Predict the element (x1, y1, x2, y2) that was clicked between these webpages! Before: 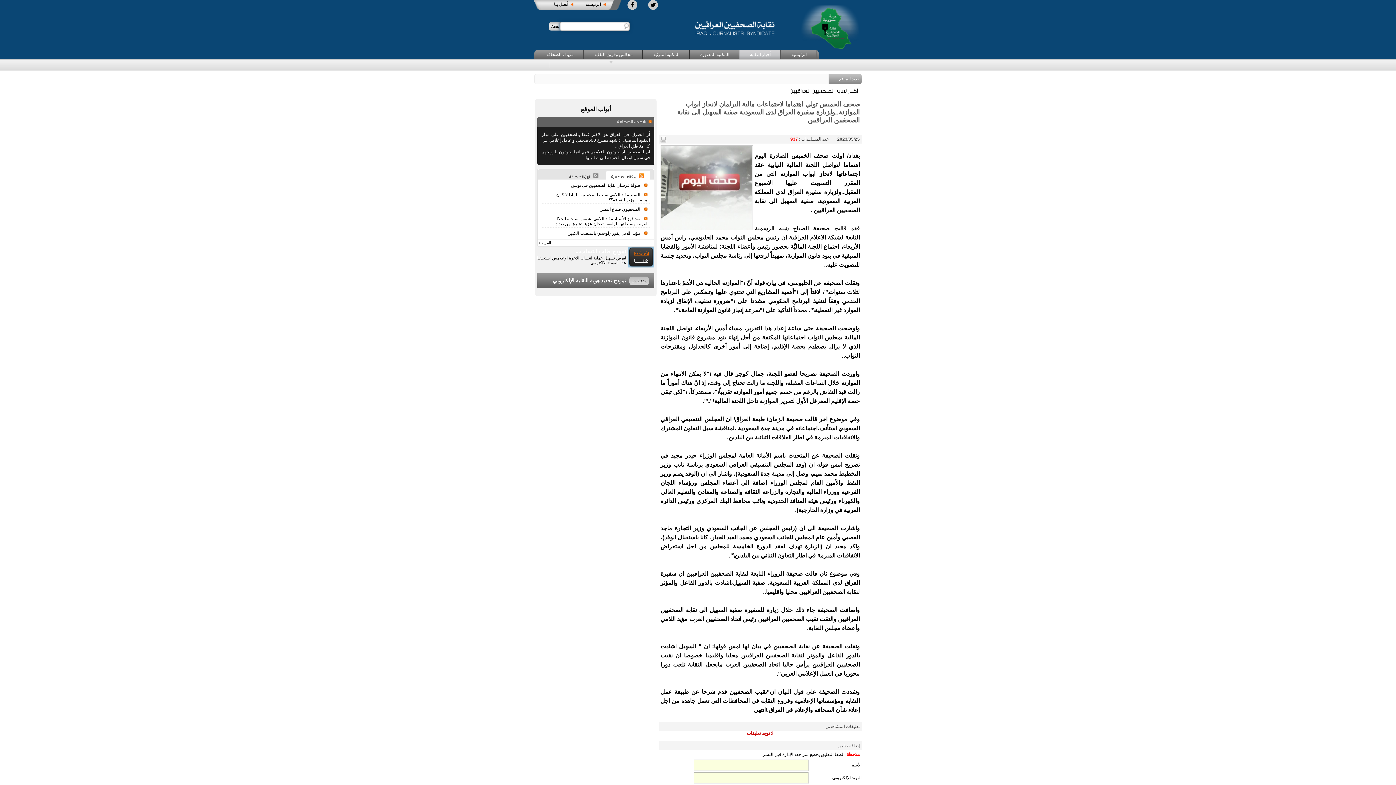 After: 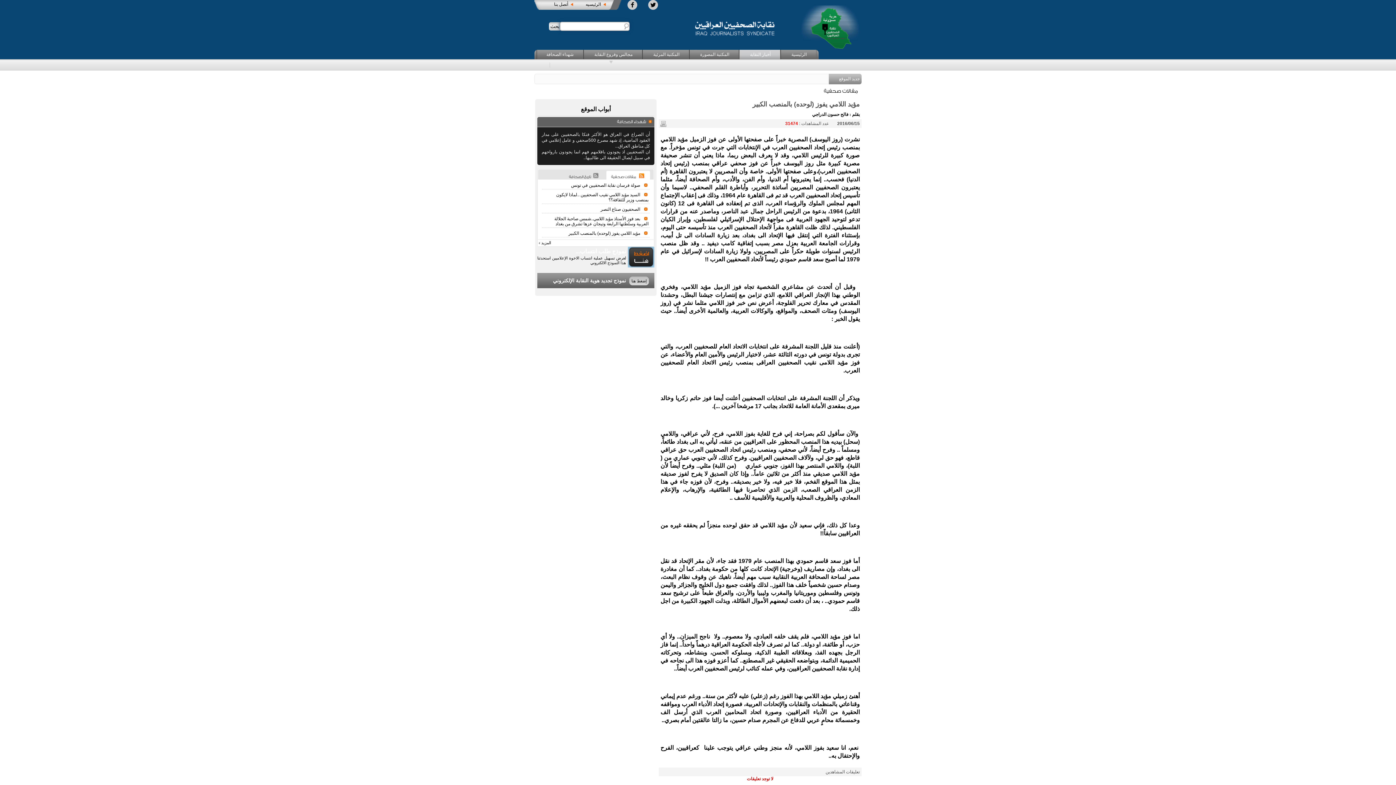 Action: bbox: (568, 230, 648, 236) label: مؤيد اللامي يفوز (لوحده) بالمنصب الكبير